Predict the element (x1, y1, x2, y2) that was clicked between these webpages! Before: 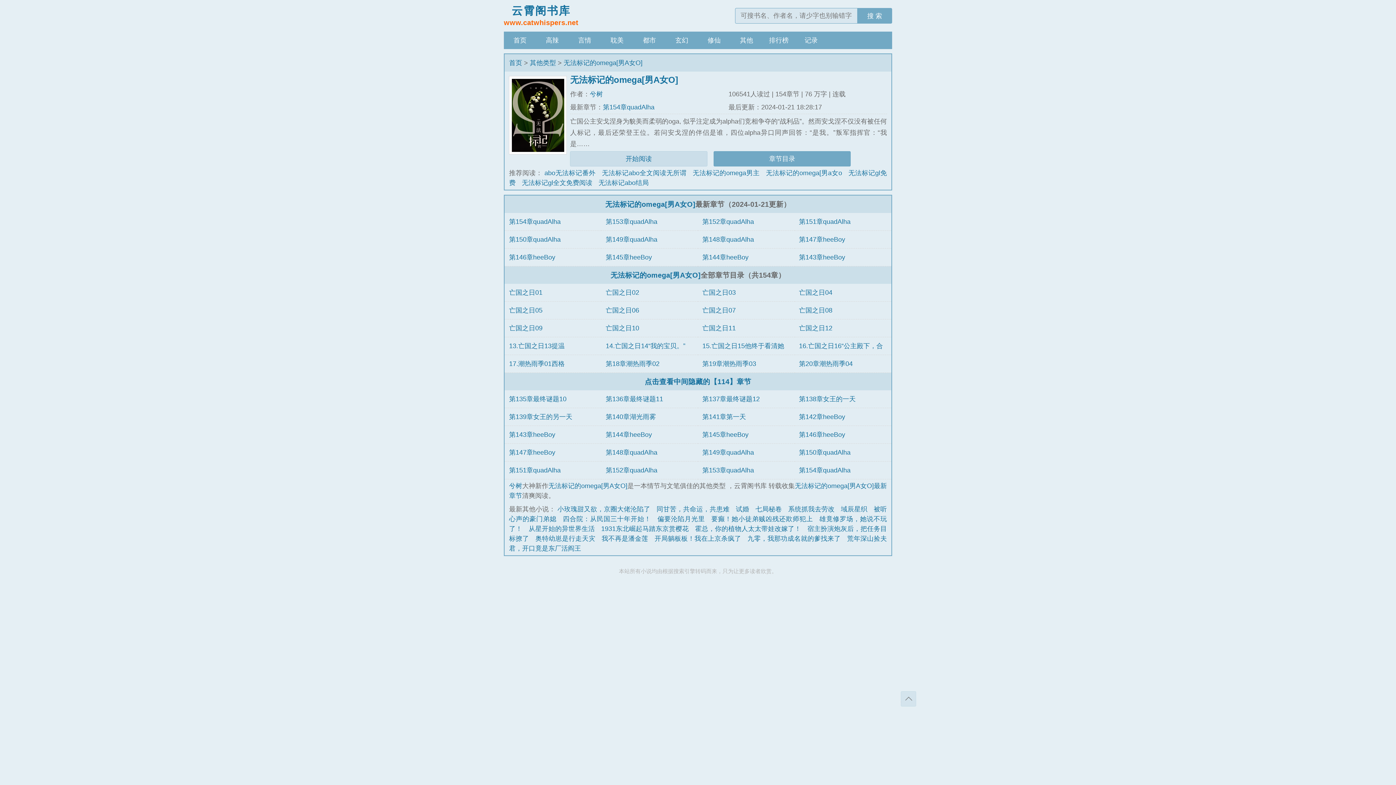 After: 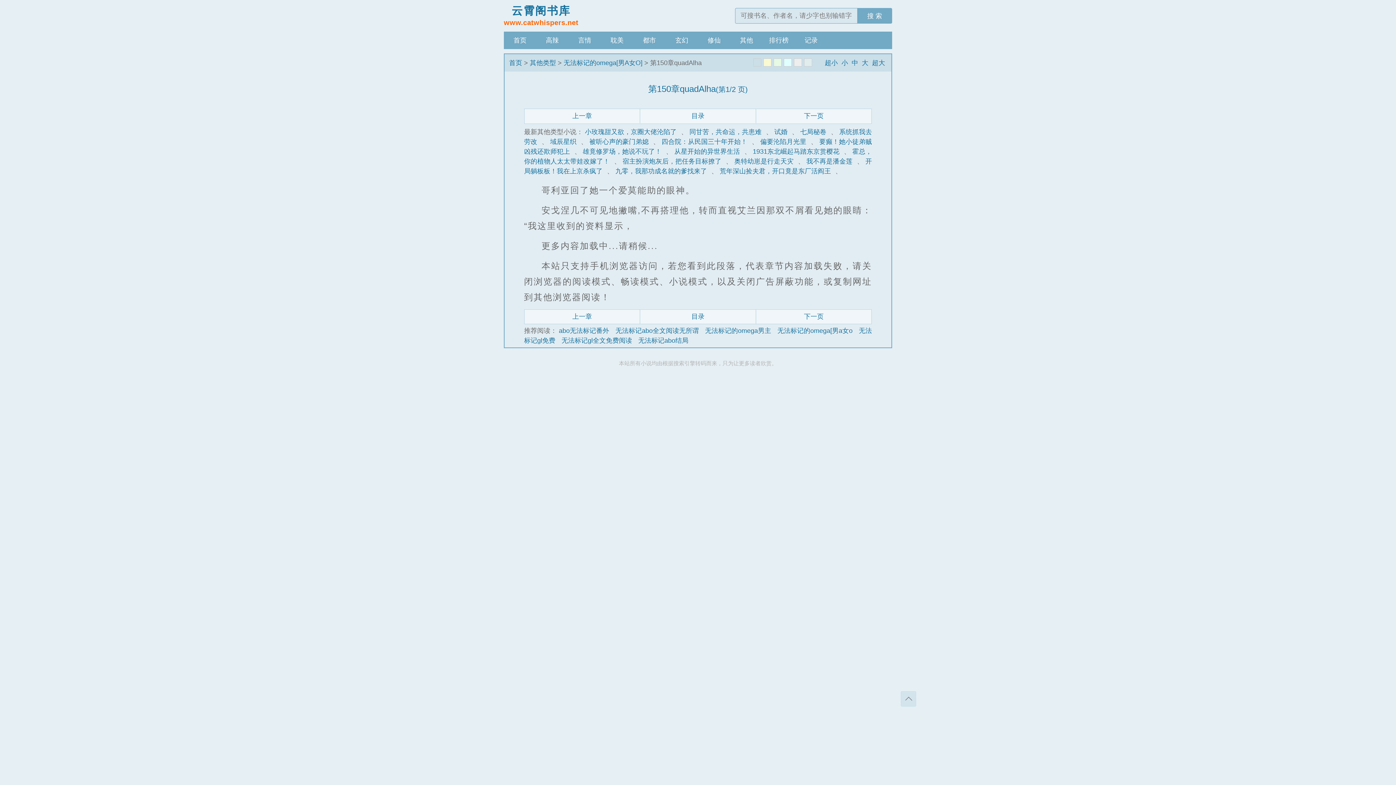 Action: bbox: (509, 236, 560, 243) label: 第150章quadAlha